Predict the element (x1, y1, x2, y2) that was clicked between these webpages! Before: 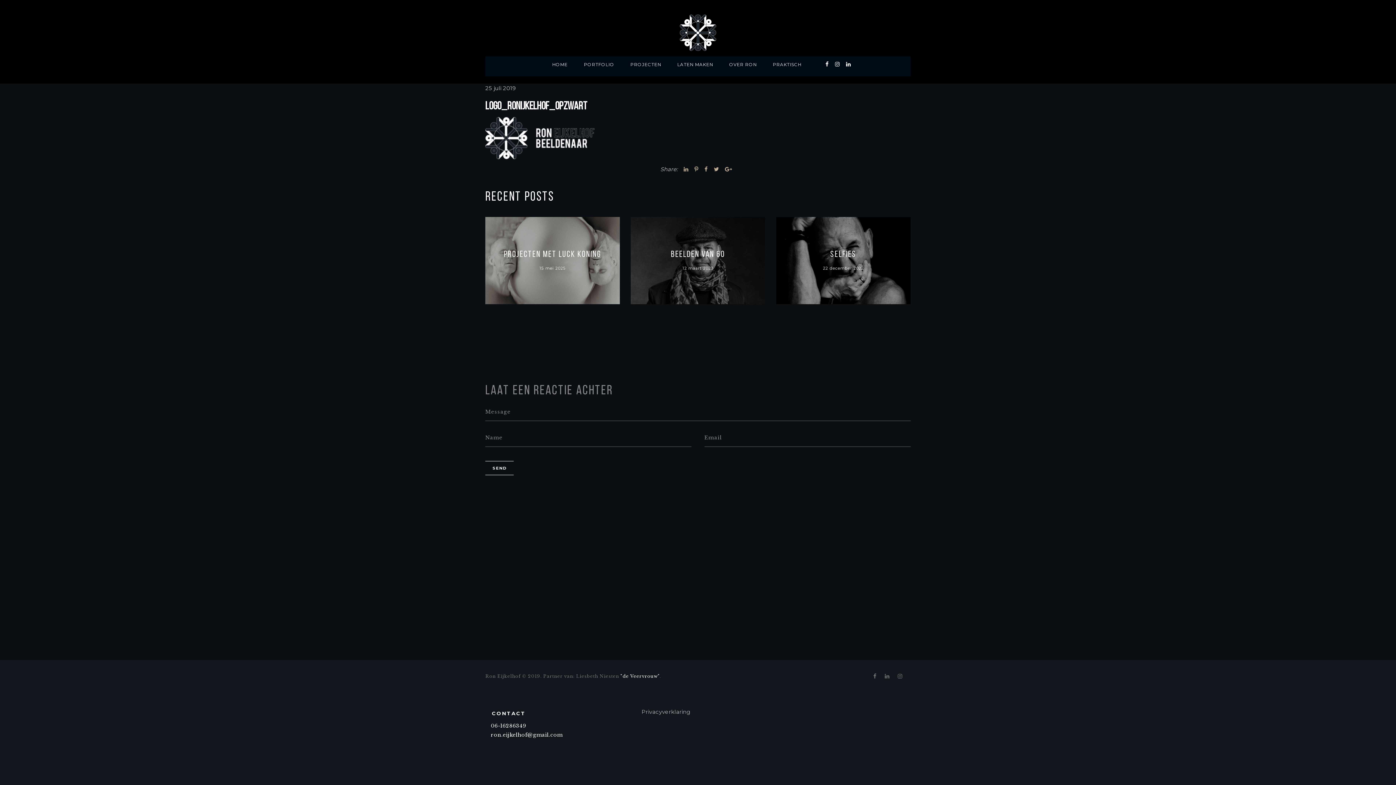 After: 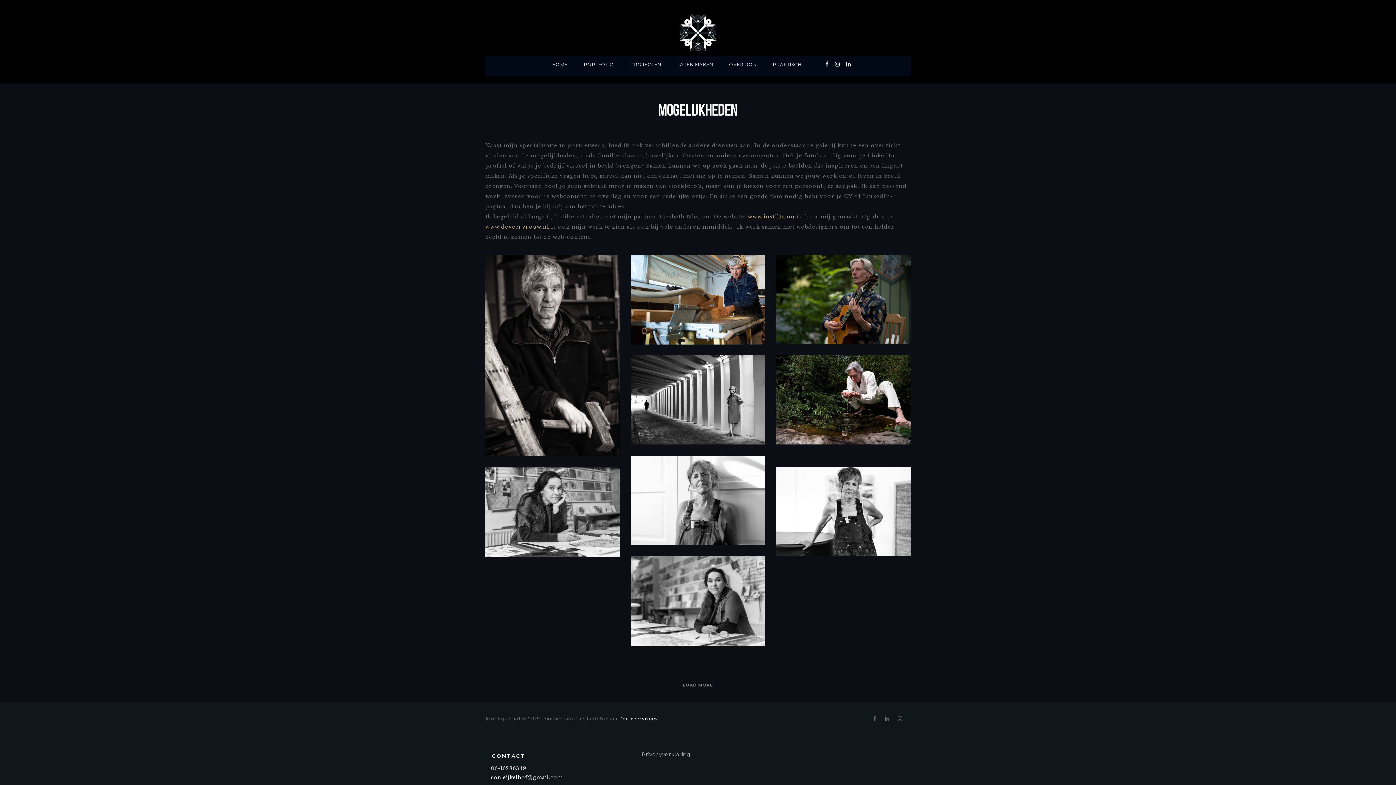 Action: label: LATEN MAKEN bbox: (677, 56, 713, 72)